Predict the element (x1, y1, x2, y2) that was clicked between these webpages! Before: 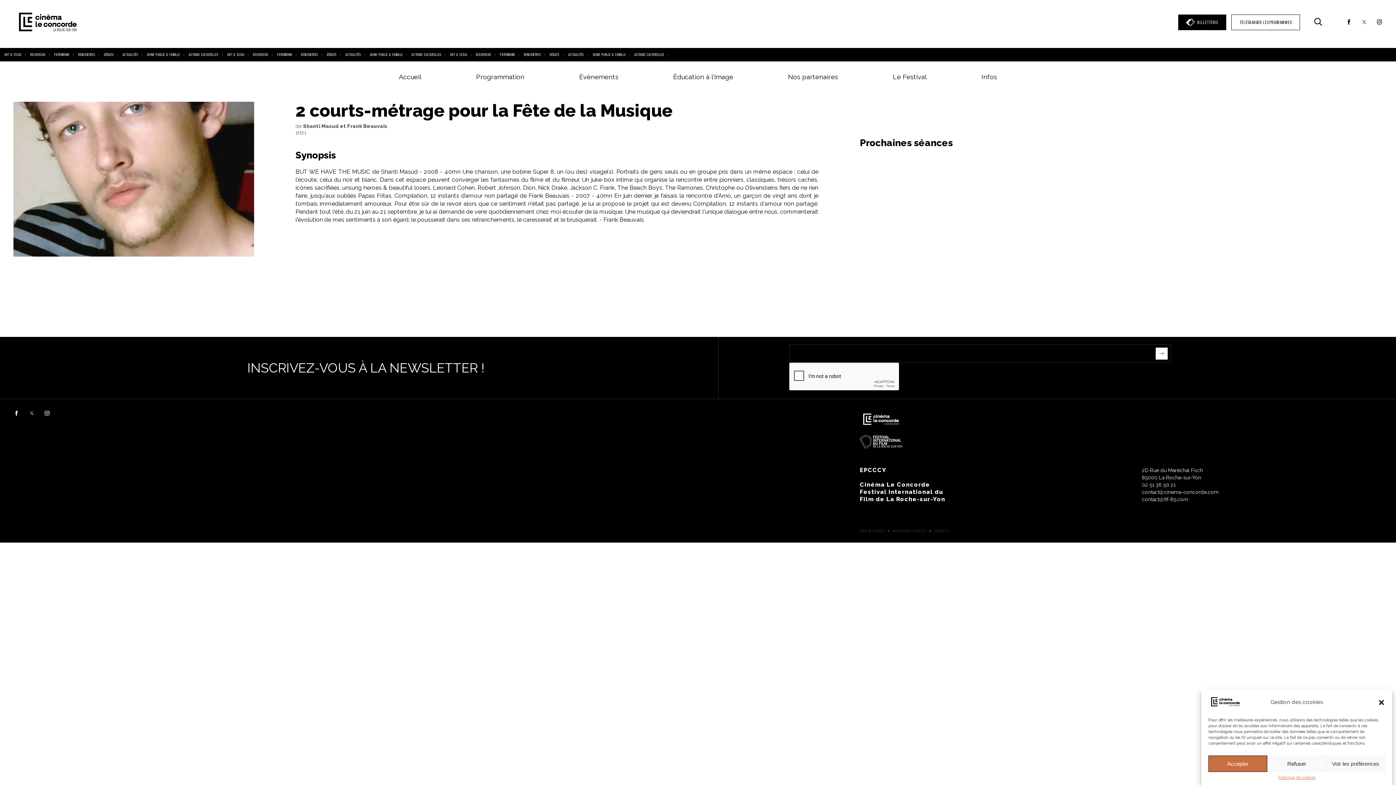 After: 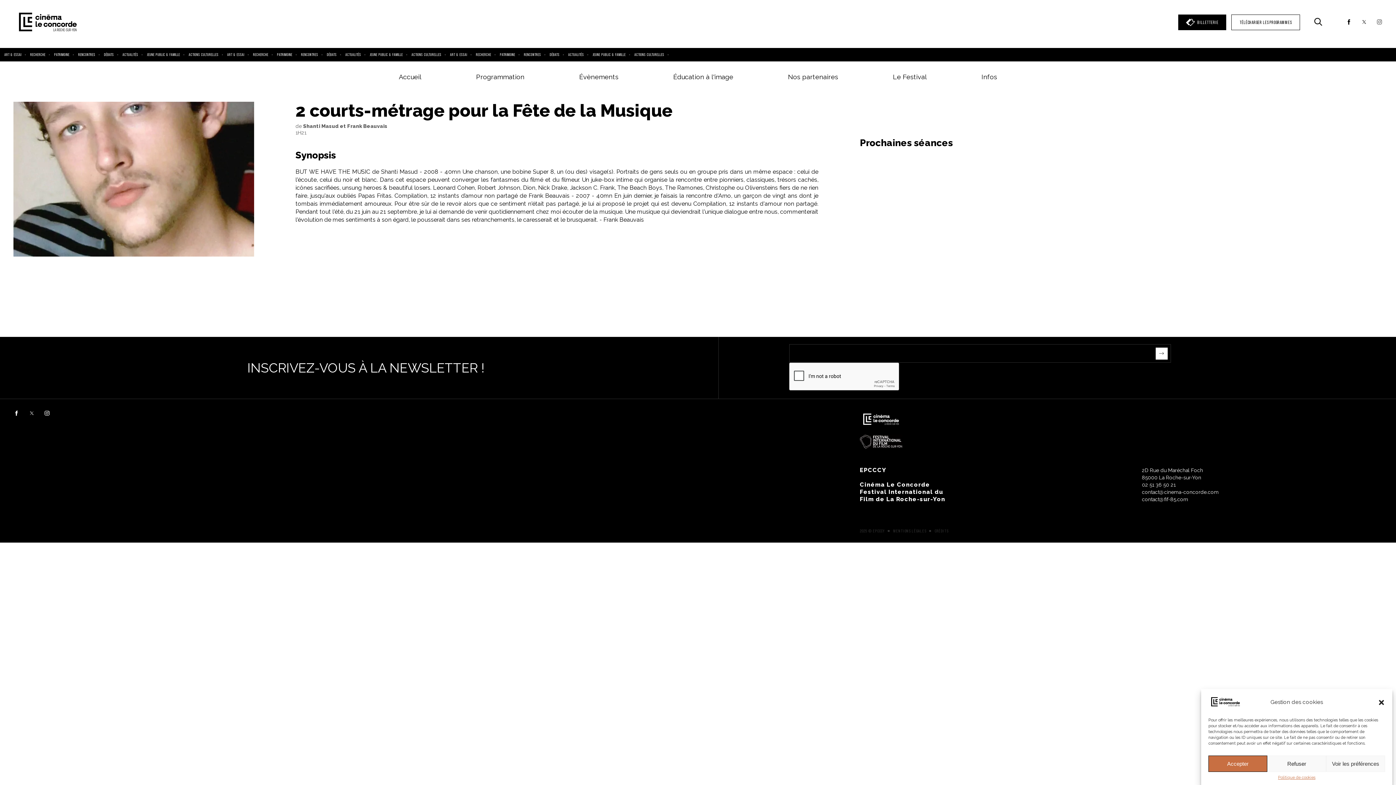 Action: bbox: (1376, 19, 1382, 26)